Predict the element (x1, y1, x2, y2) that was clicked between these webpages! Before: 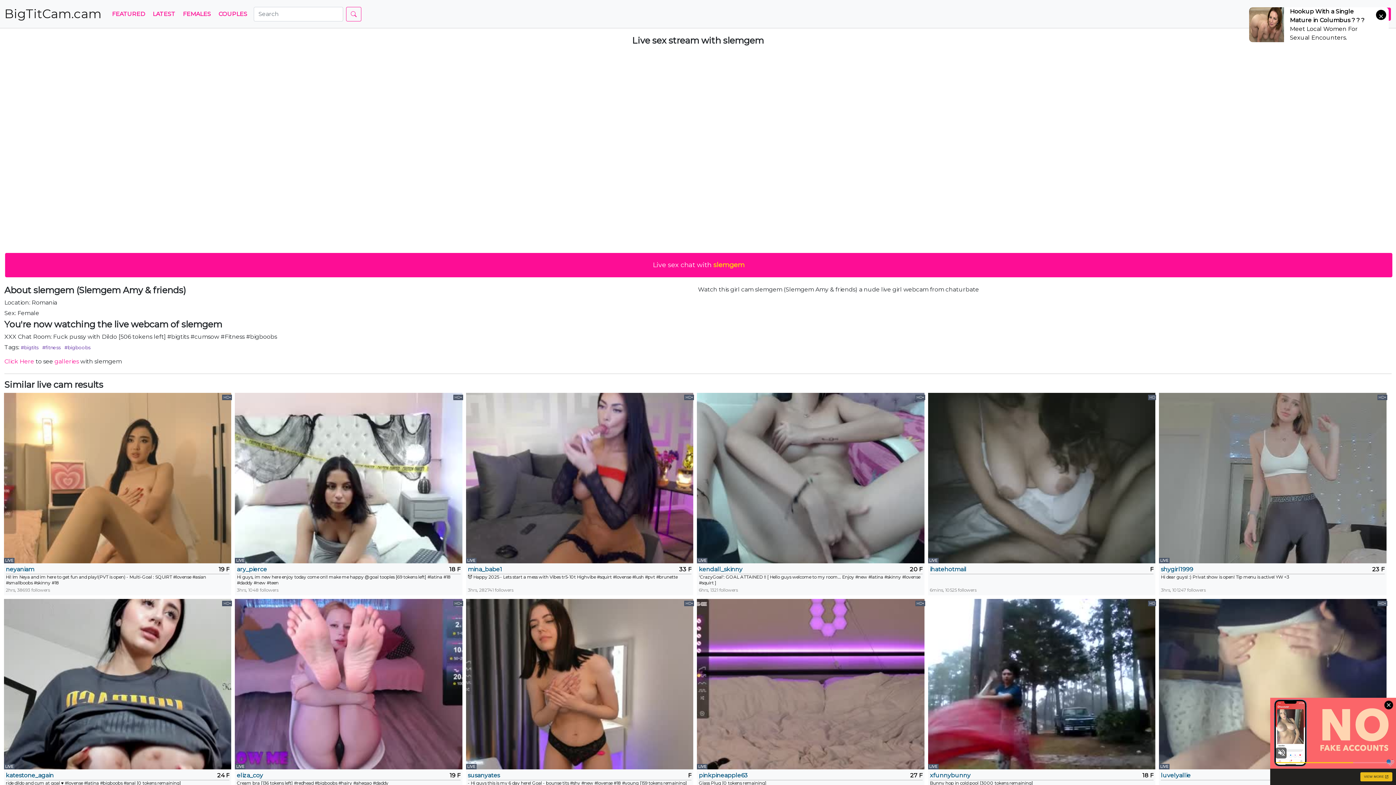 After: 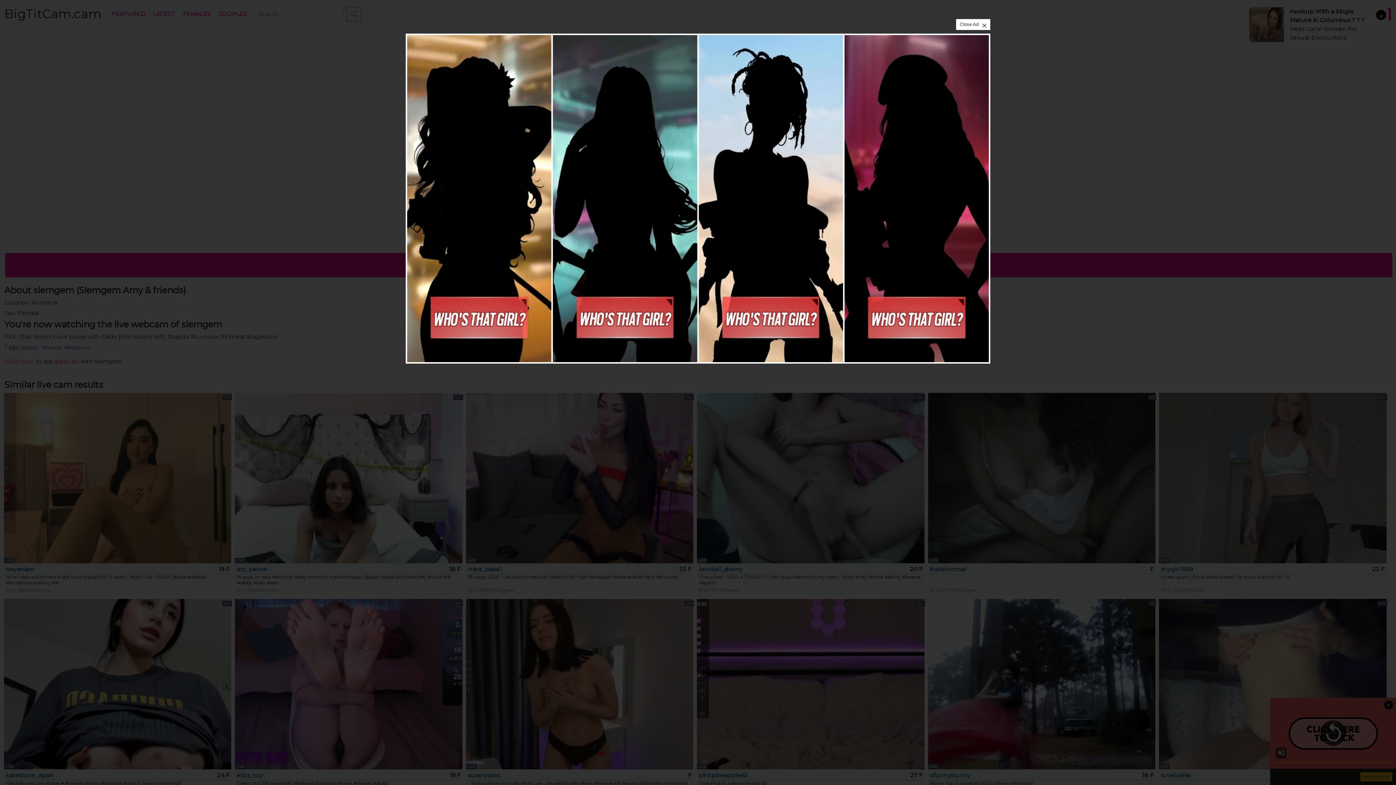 Action: bbox: (64, 344, 94, 350) label: #bigboobs